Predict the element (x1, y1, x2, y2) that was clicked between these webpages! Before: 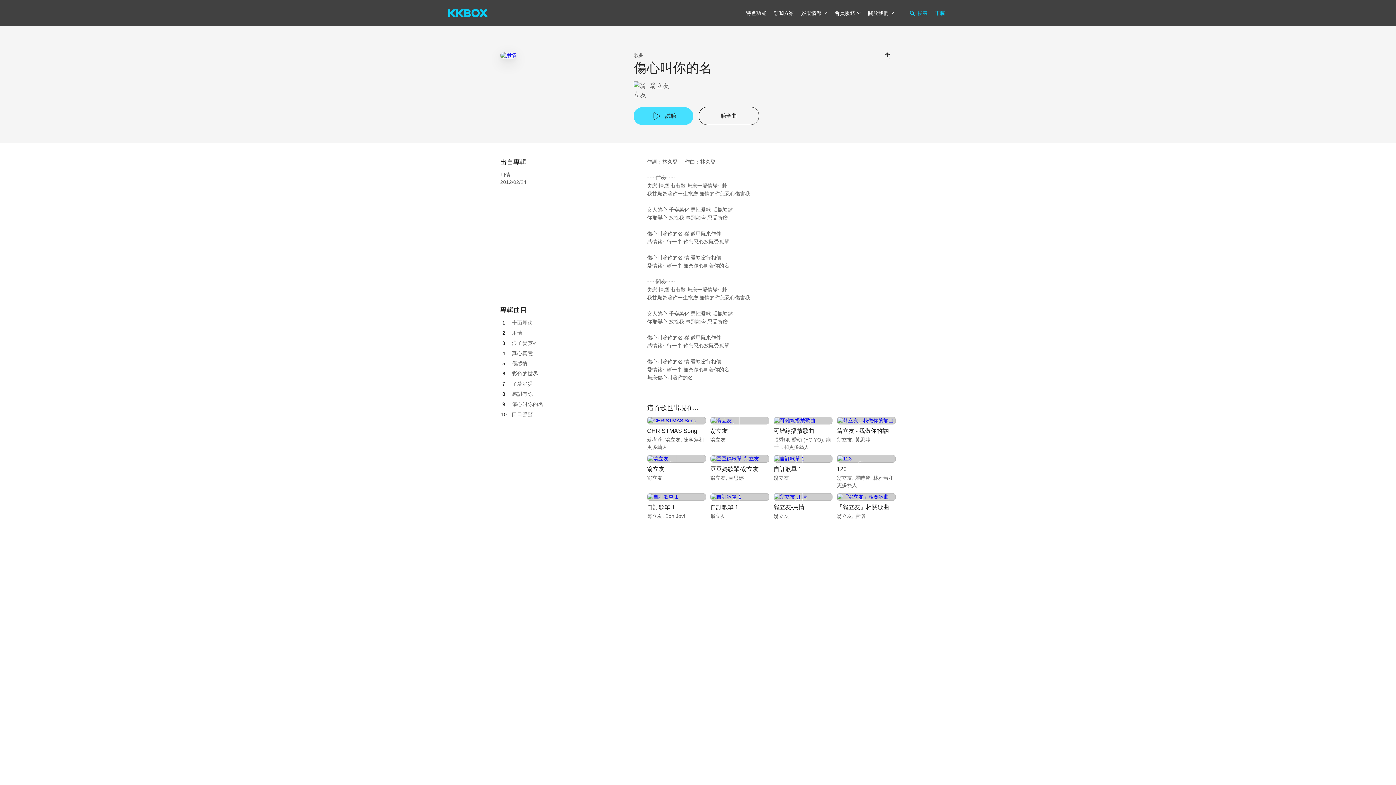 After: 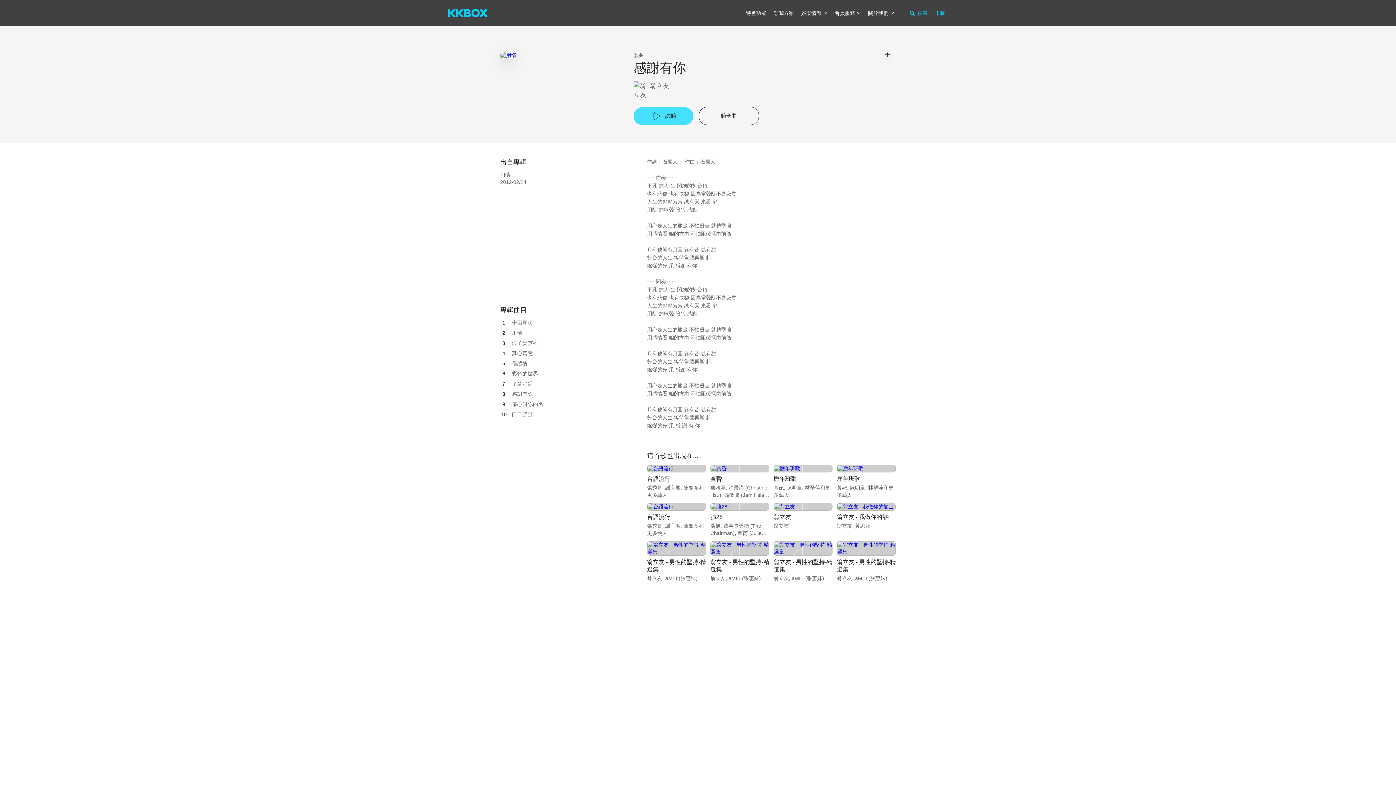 Action: bbox: (512, 391, 533, 397) label: 感謝有你